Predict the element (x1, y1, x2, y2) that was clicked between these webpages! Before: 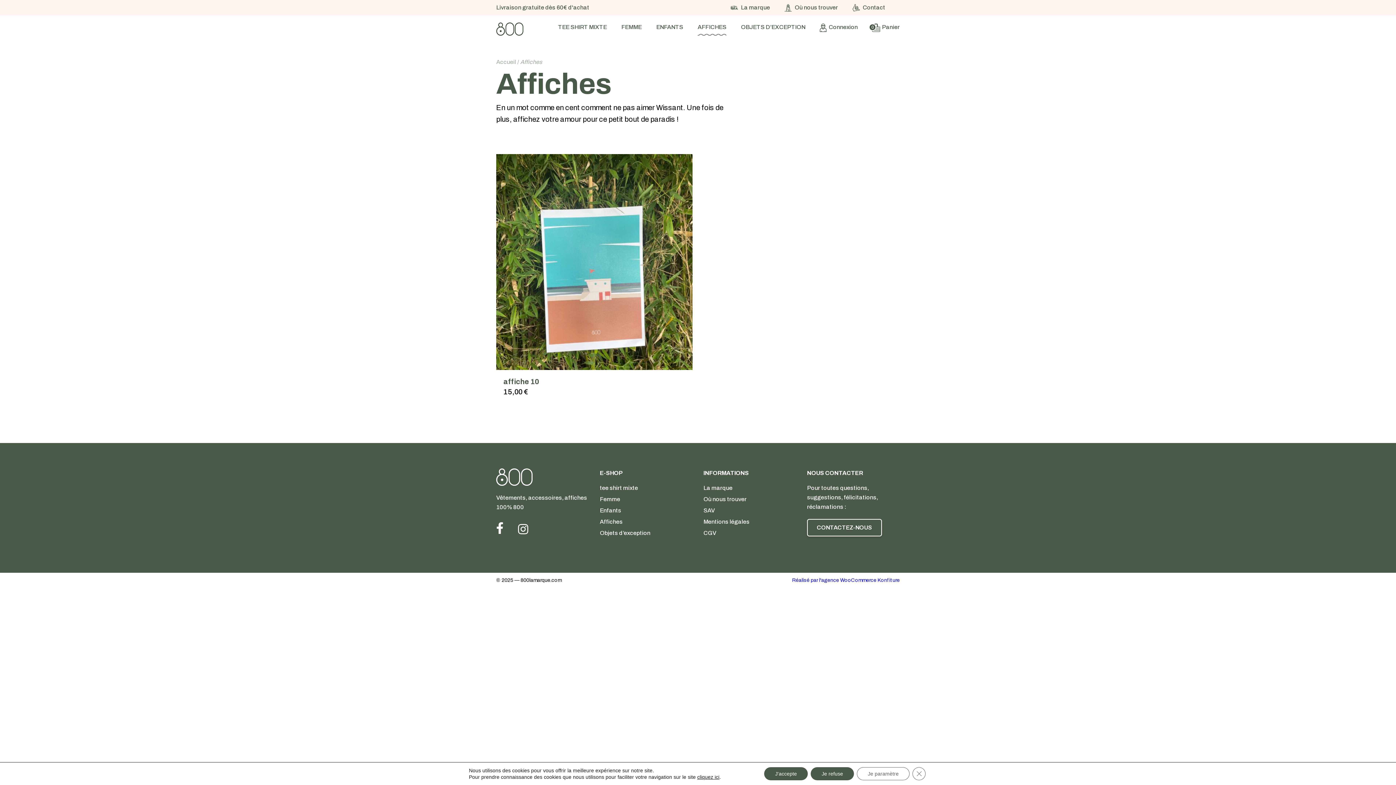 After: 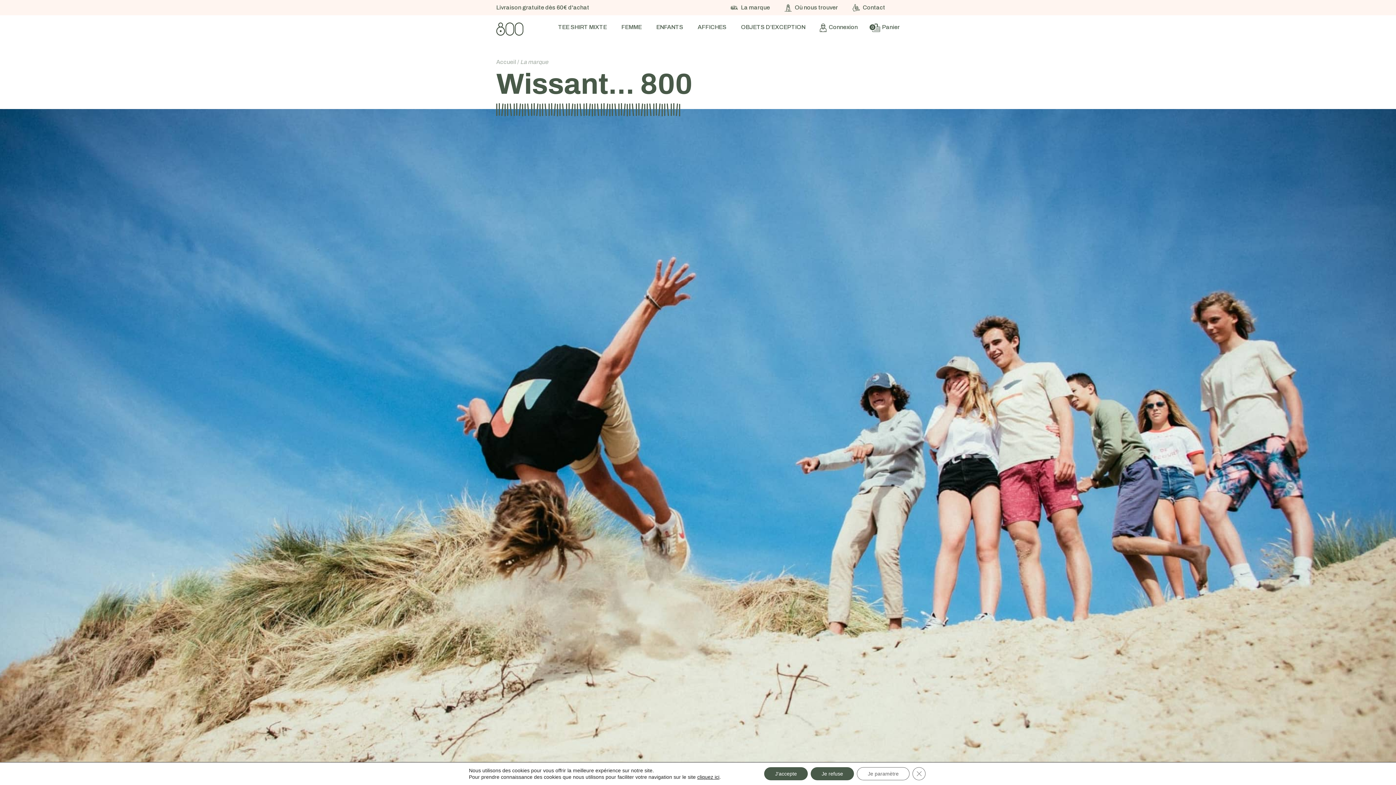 Action: label: La marque bbox: (730, 2, 770, 12)